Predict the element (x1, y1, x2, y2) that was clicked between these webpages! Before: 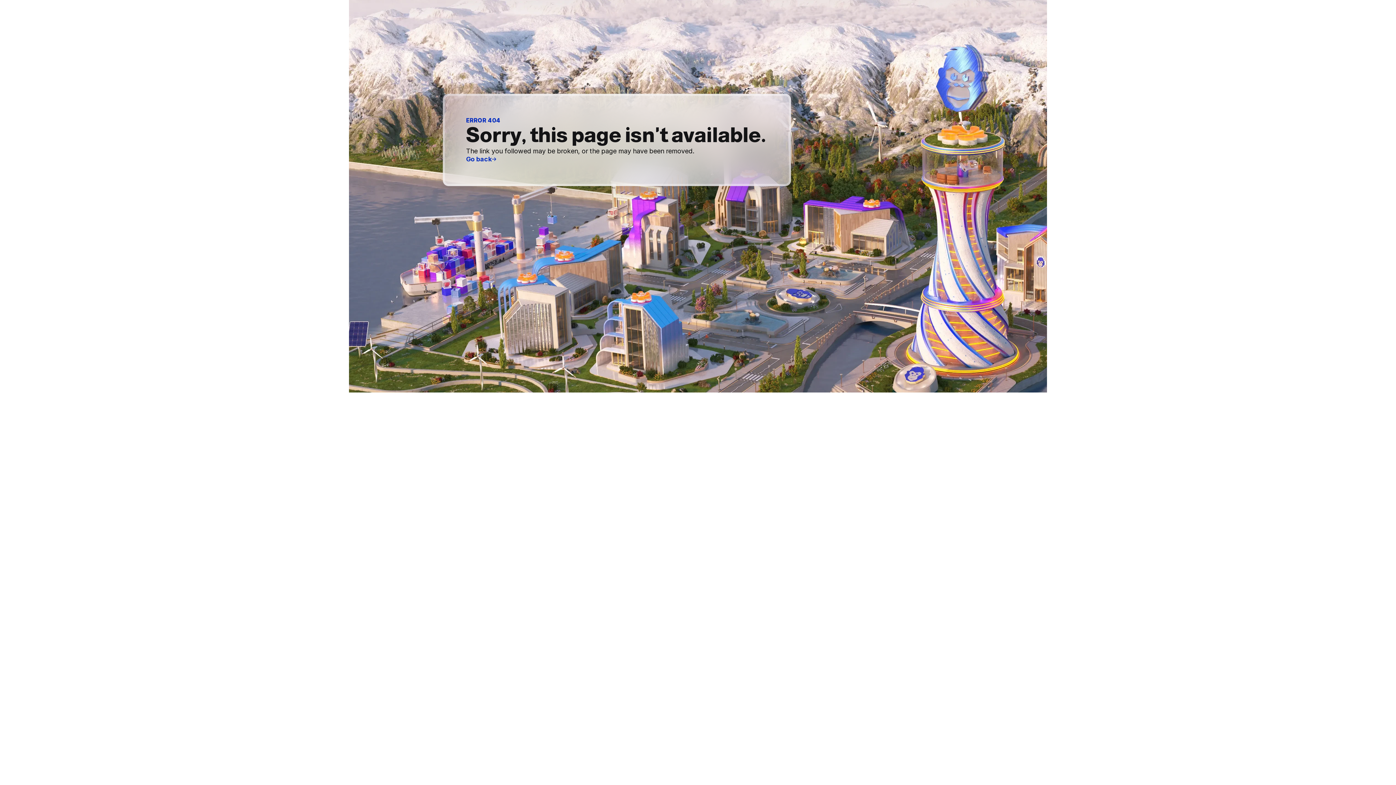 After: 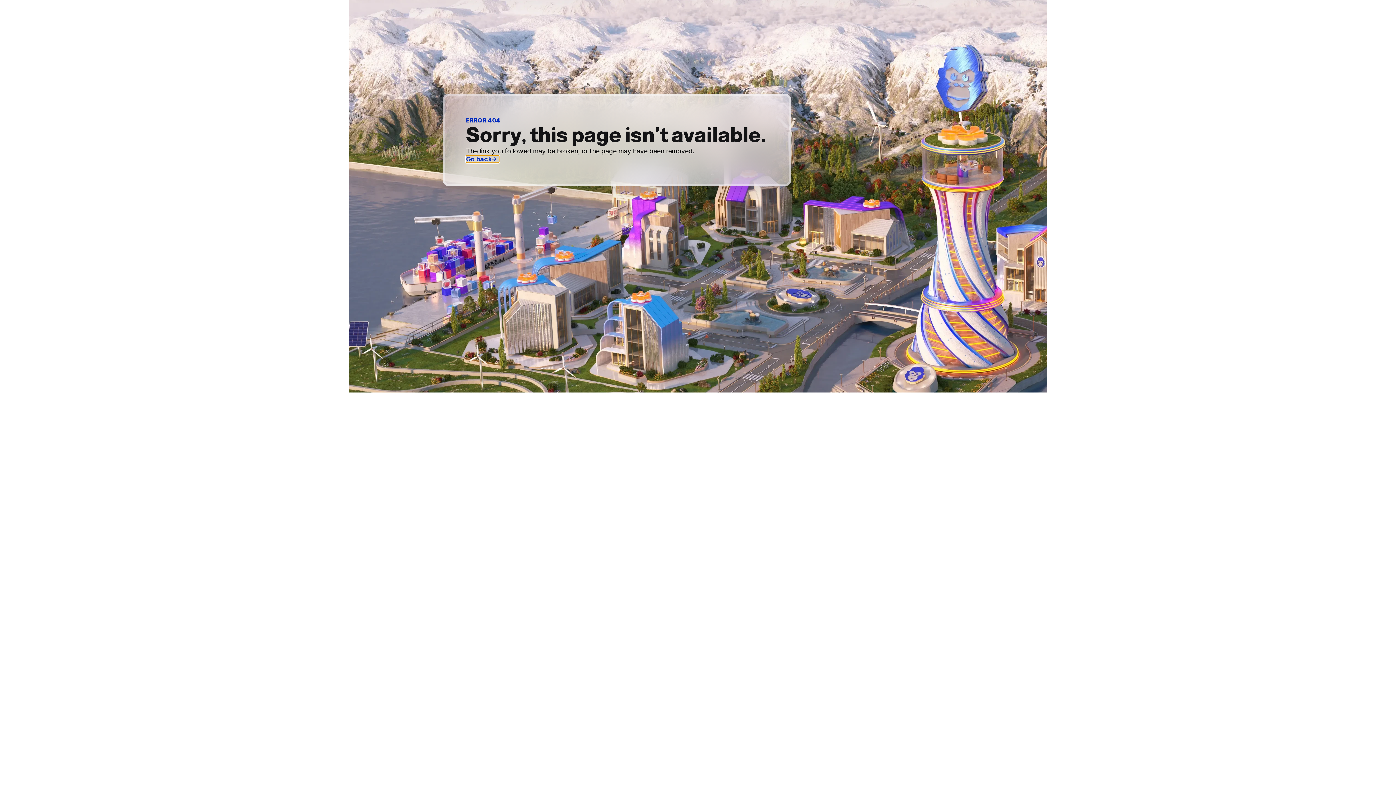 Action: bbox: (466, 155, 499, 162) label: Go back